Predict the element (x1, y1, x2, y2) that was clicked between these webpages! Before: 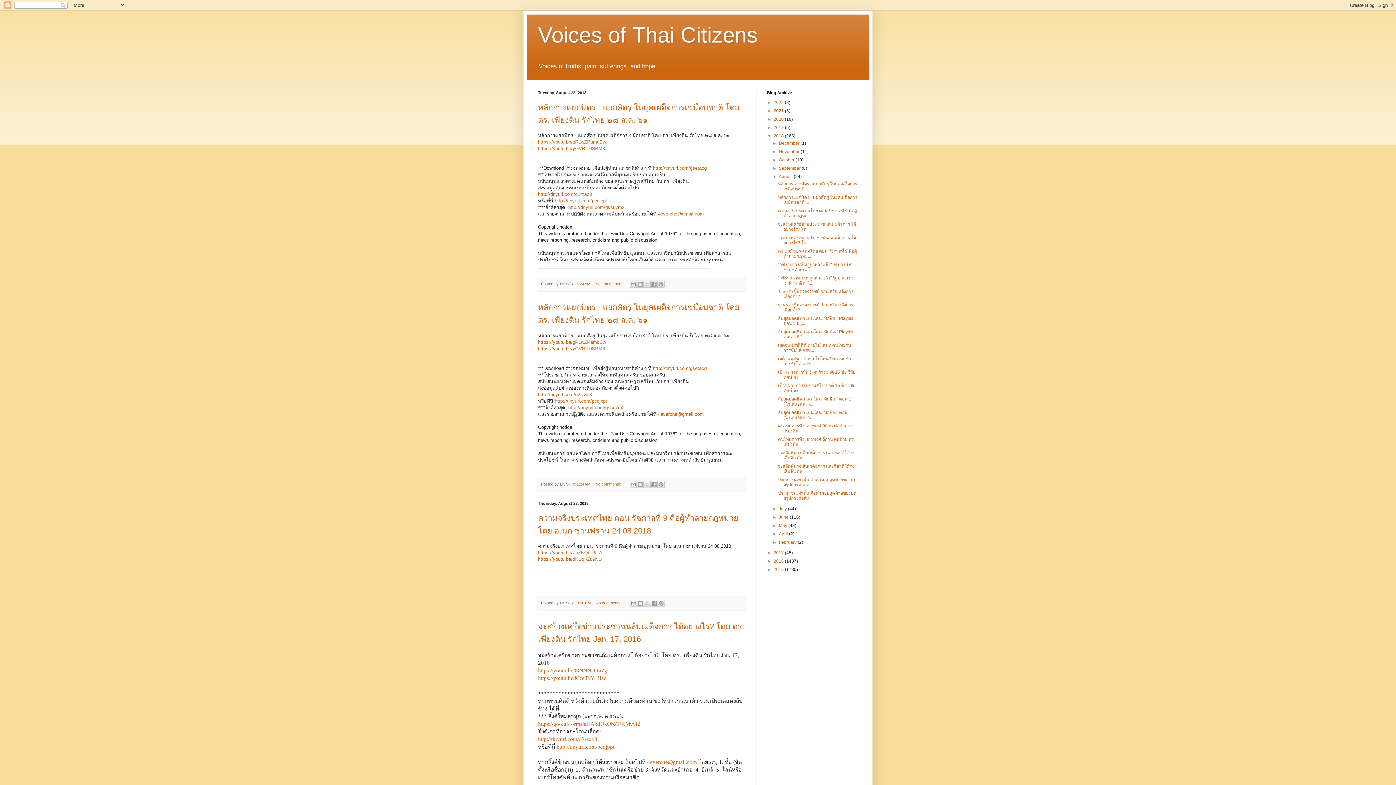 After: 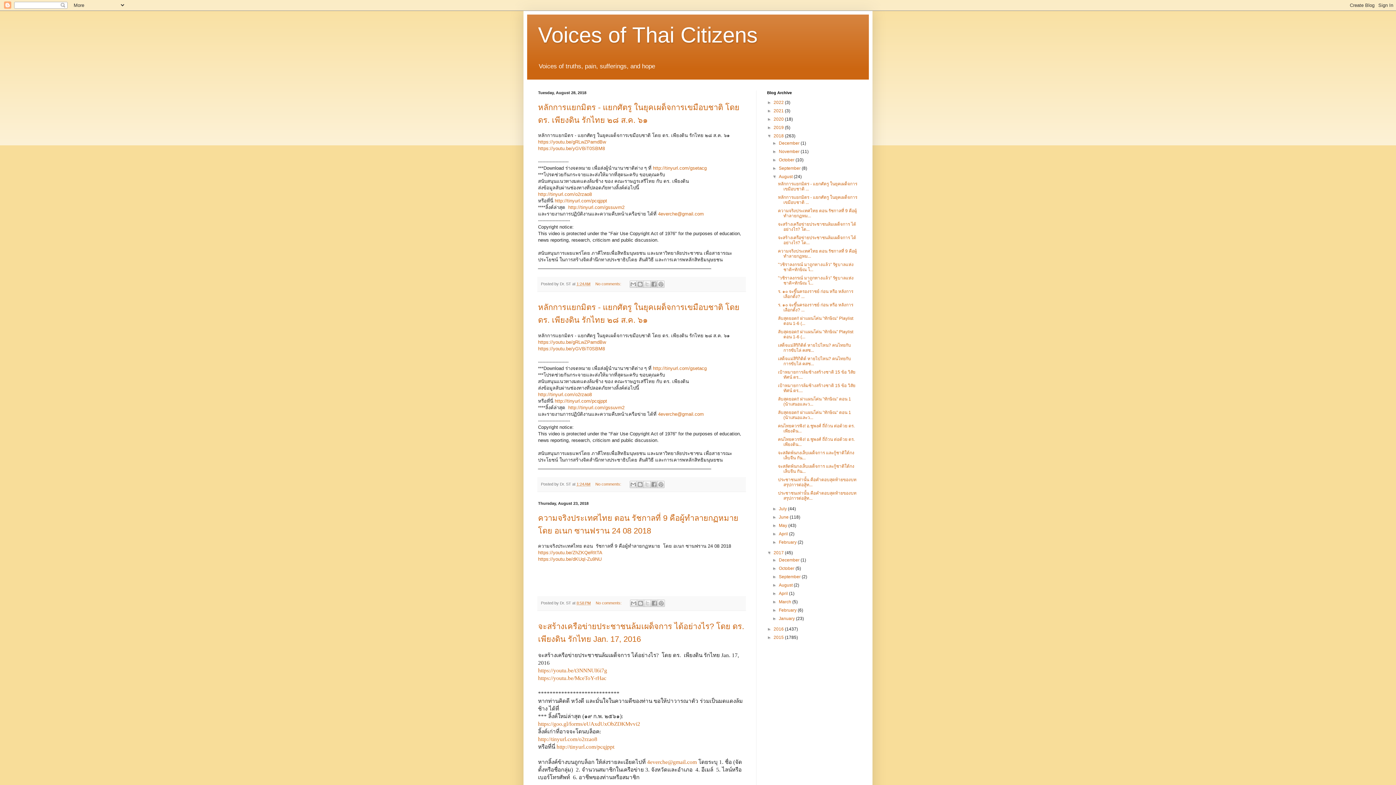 Action: label: ►   bbox: (767, 550, 773, 555)